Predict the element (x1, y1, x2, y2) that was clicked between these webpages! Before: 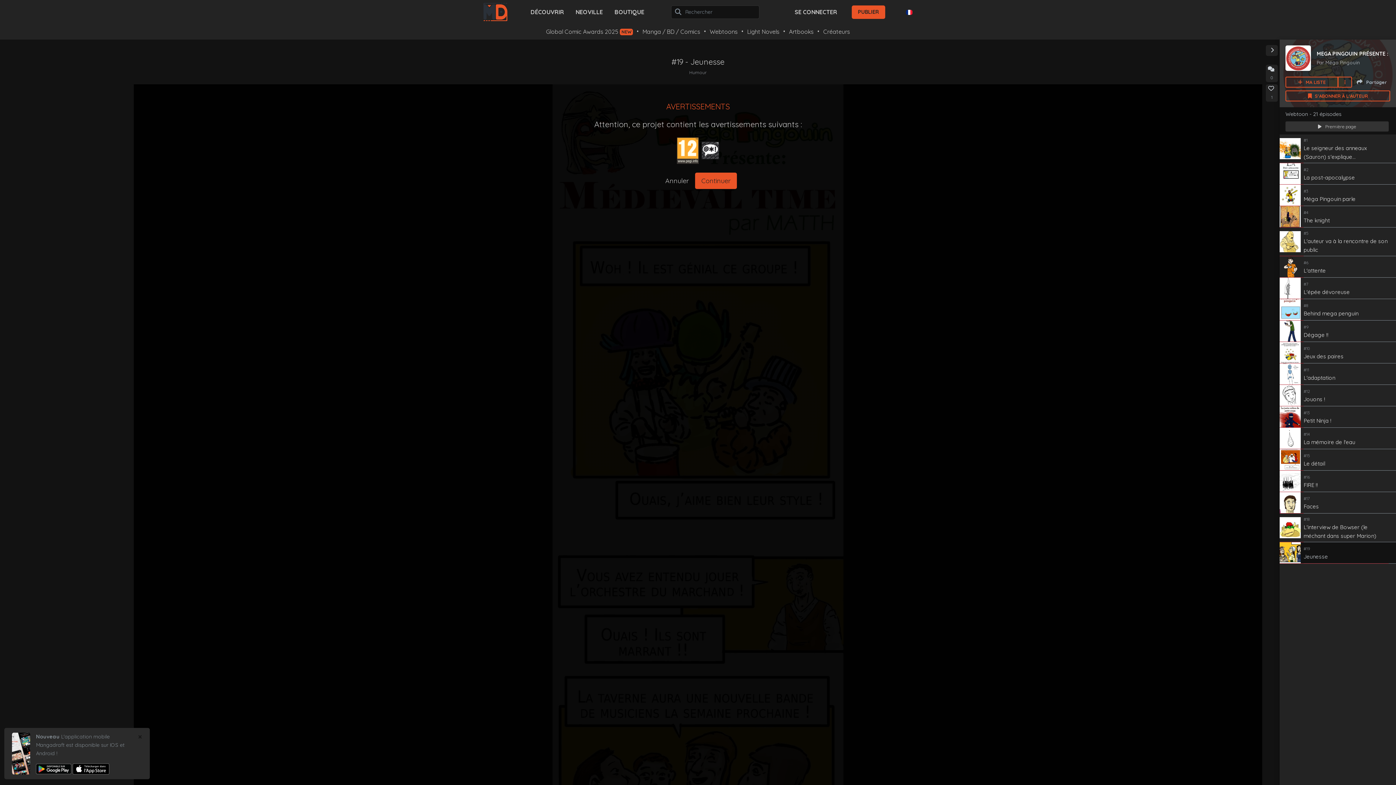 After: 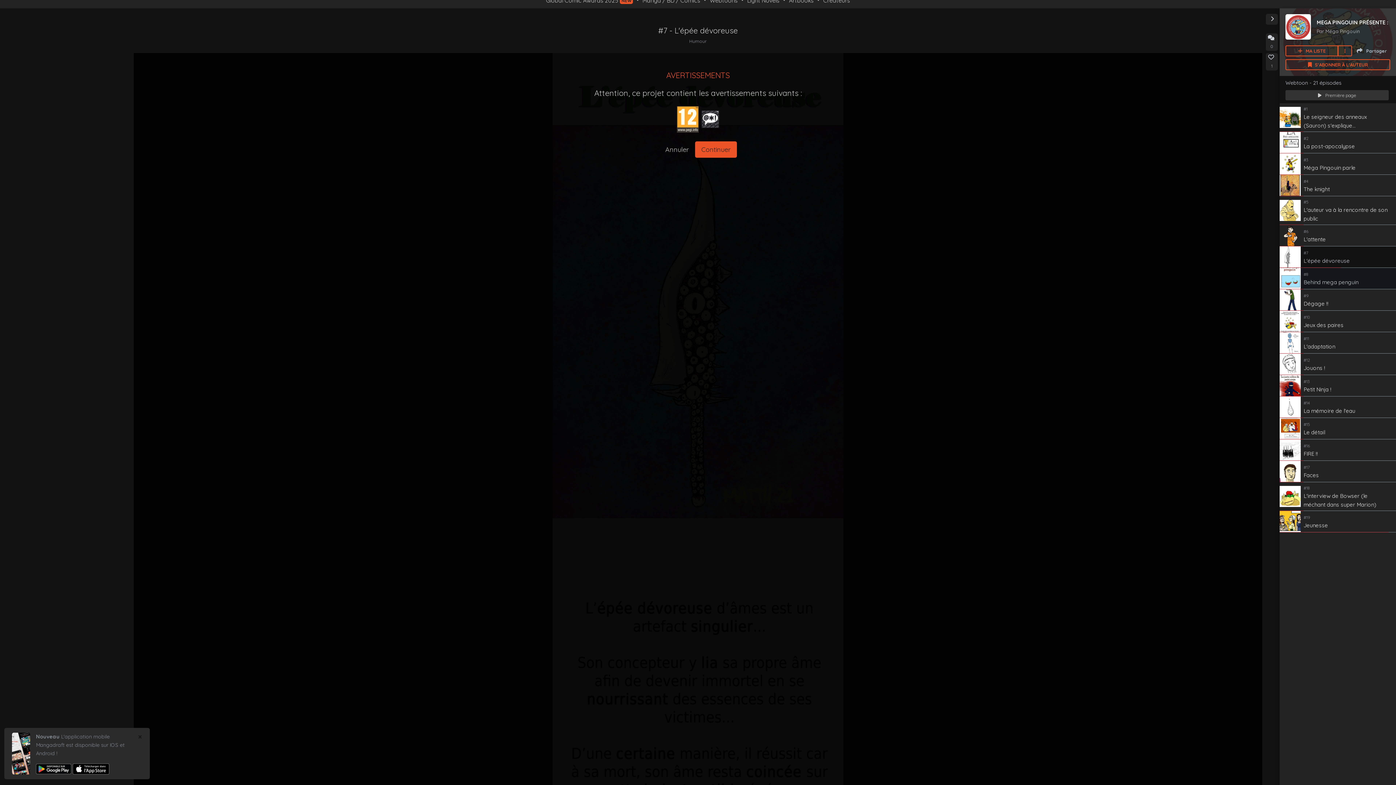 Action: bbox: (1280, 277, 1396, 299) label: #7
L'épée dévoreuse